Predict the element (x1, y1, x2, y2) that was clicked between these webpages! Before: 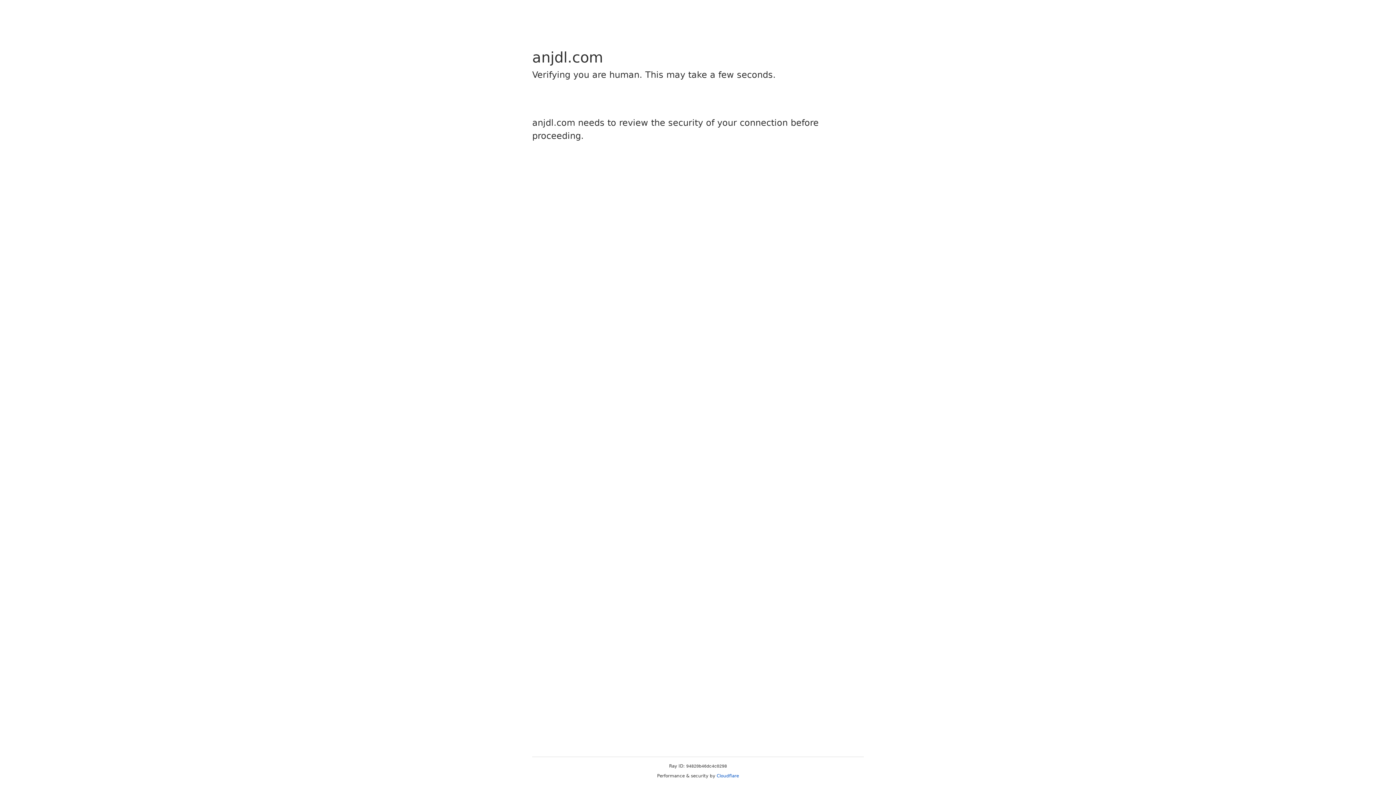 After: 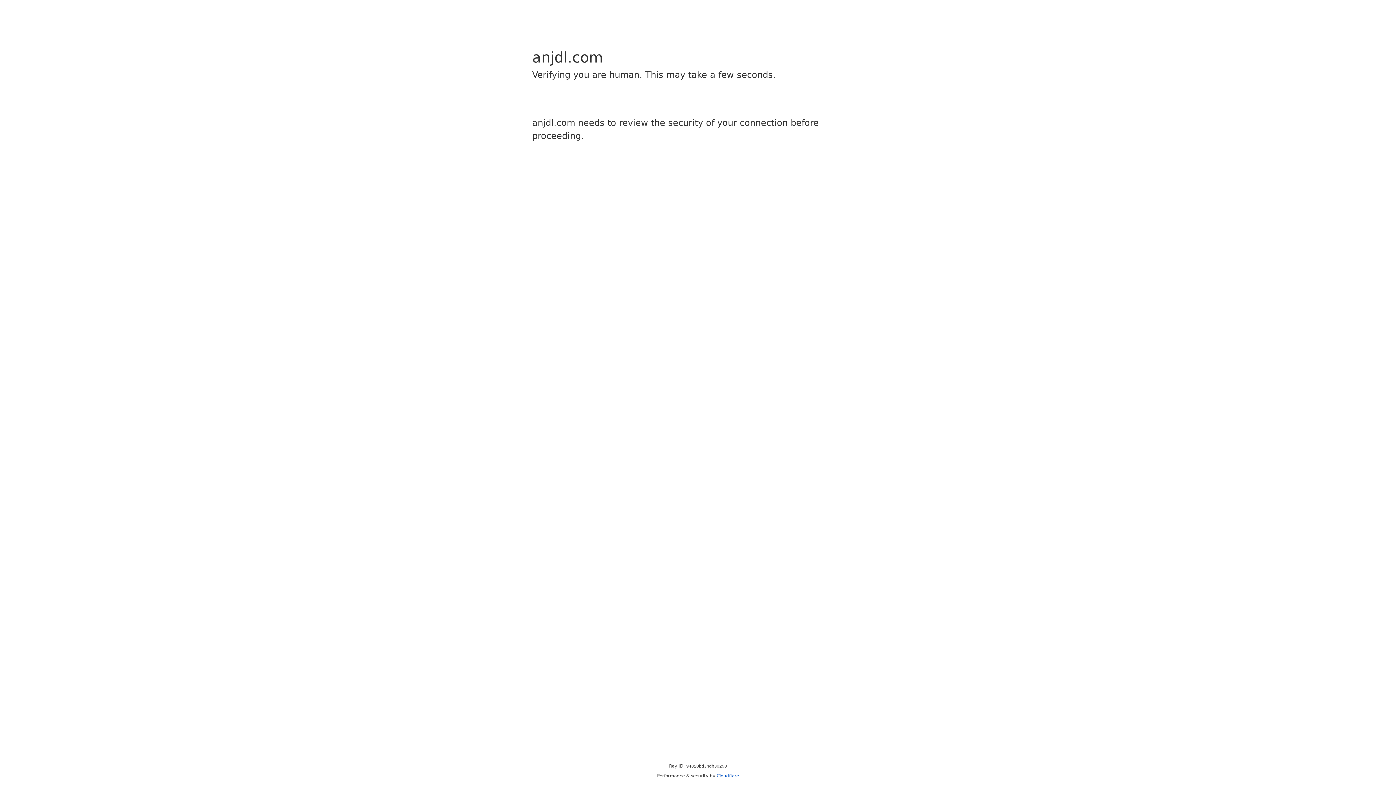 Action: bbox: (716, 773, 739, 778) label: Cloudflare